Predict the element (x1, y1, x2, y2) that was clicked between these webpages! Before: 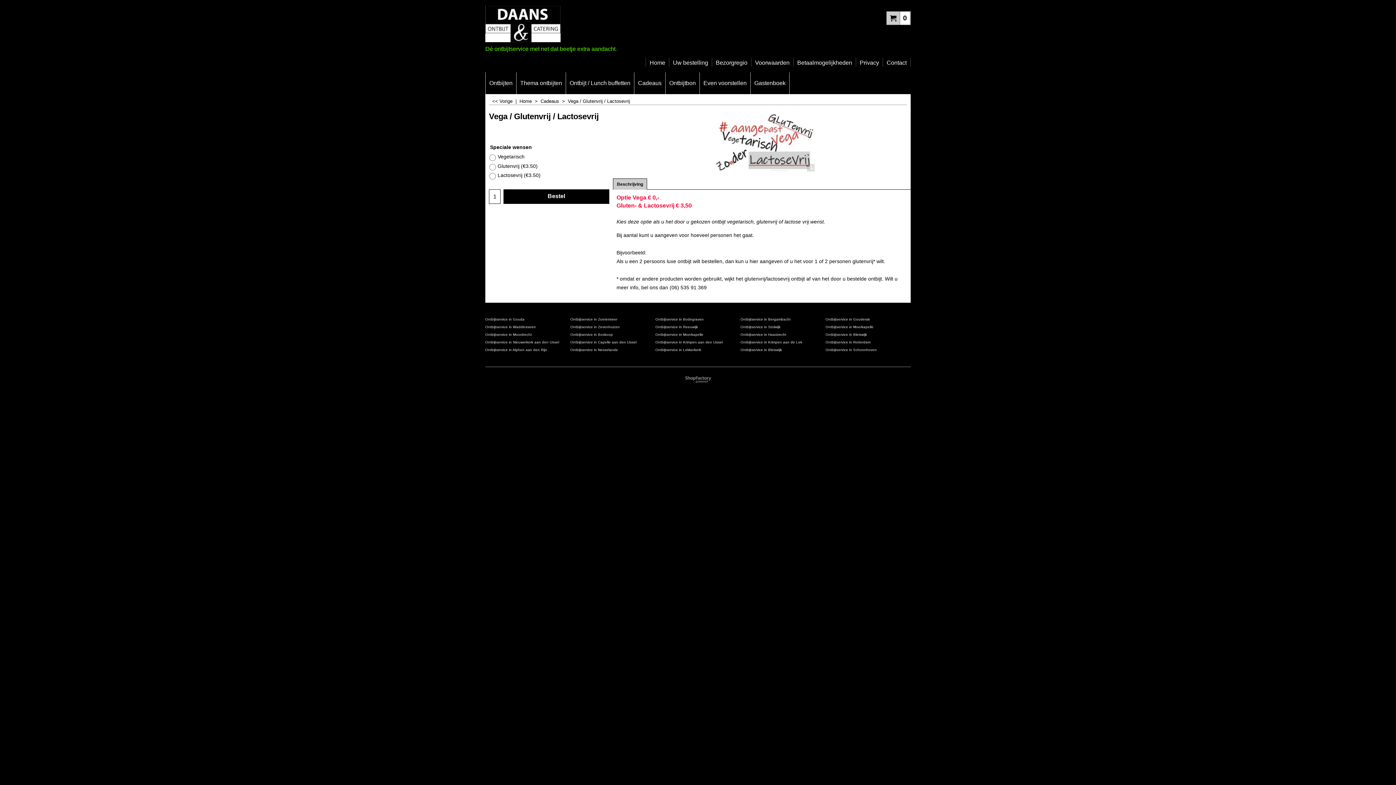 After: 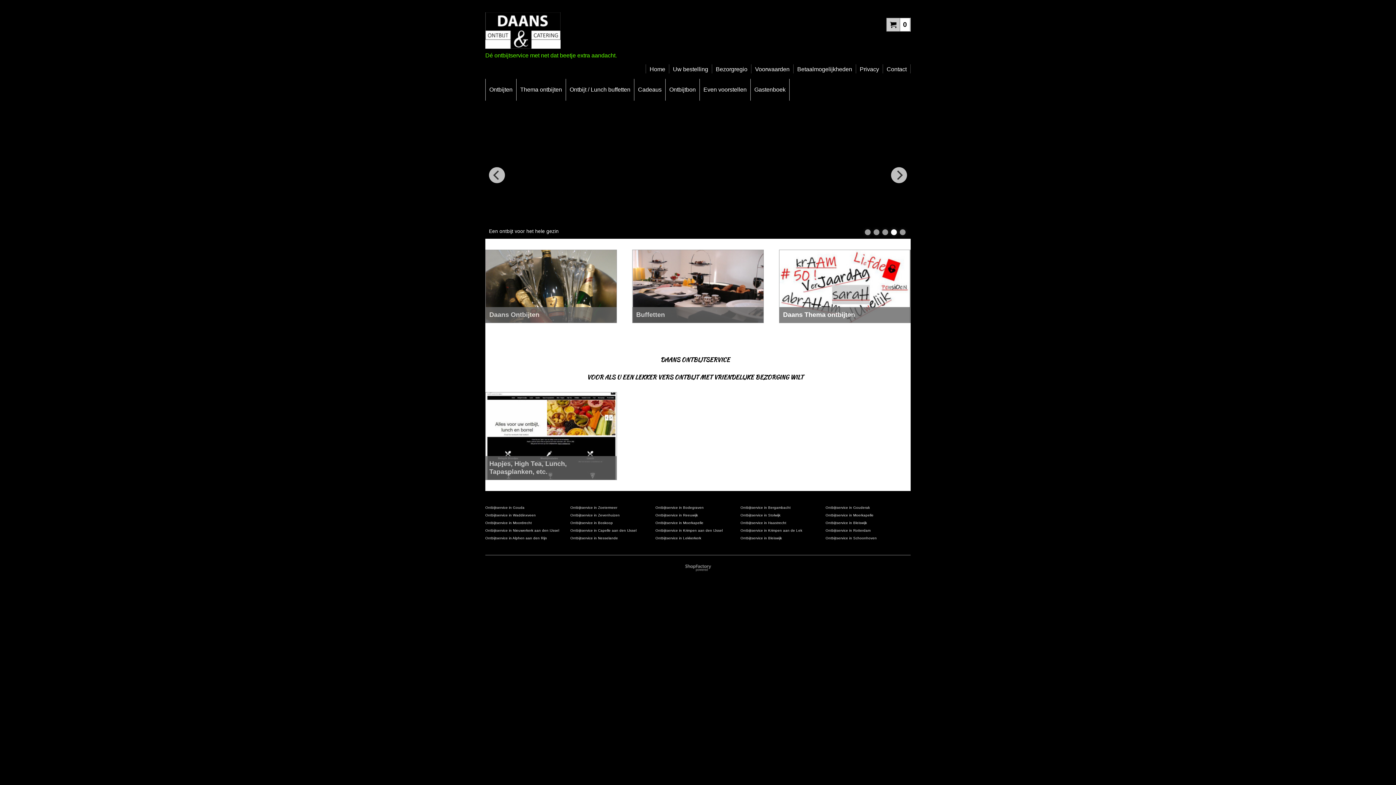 Action: label: Home  >   bbox: (519, 98, 540, 104)